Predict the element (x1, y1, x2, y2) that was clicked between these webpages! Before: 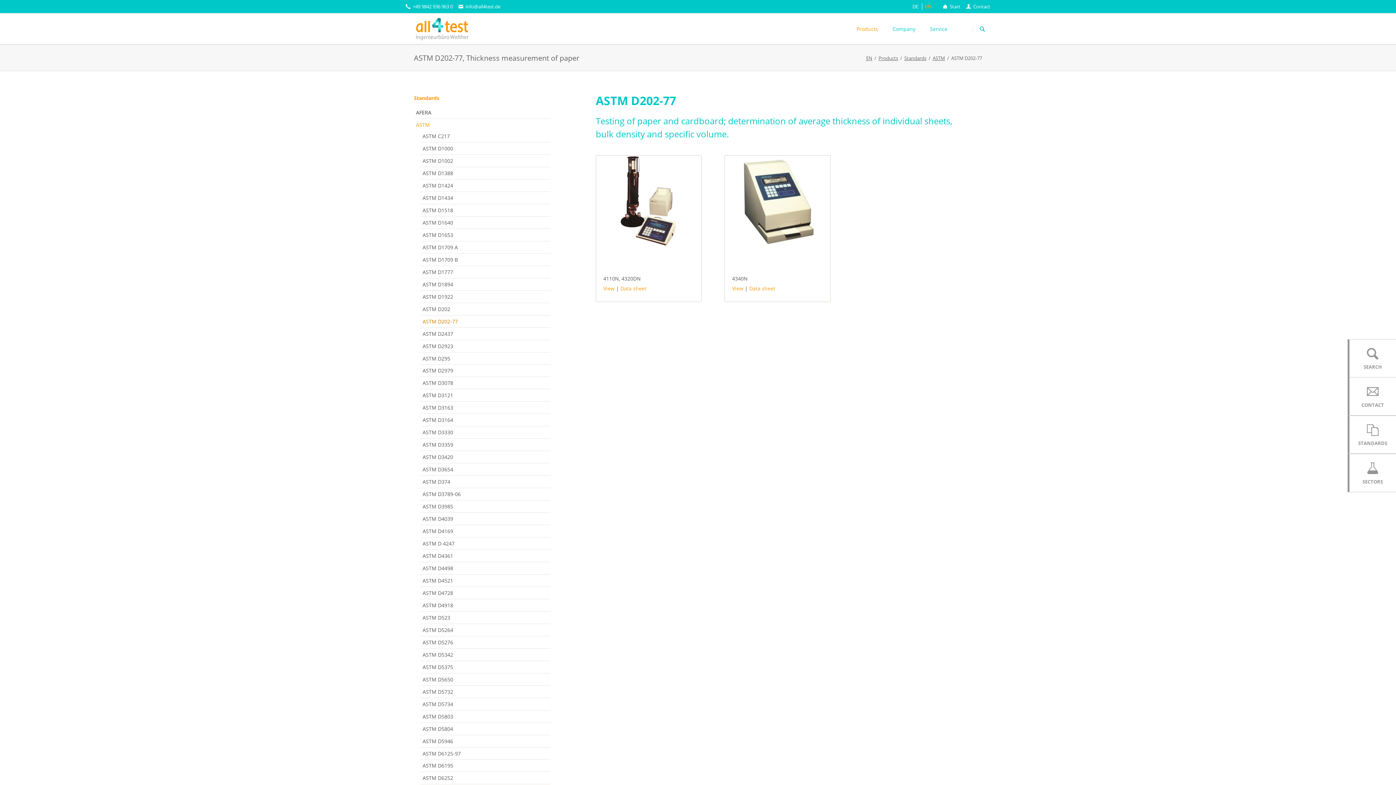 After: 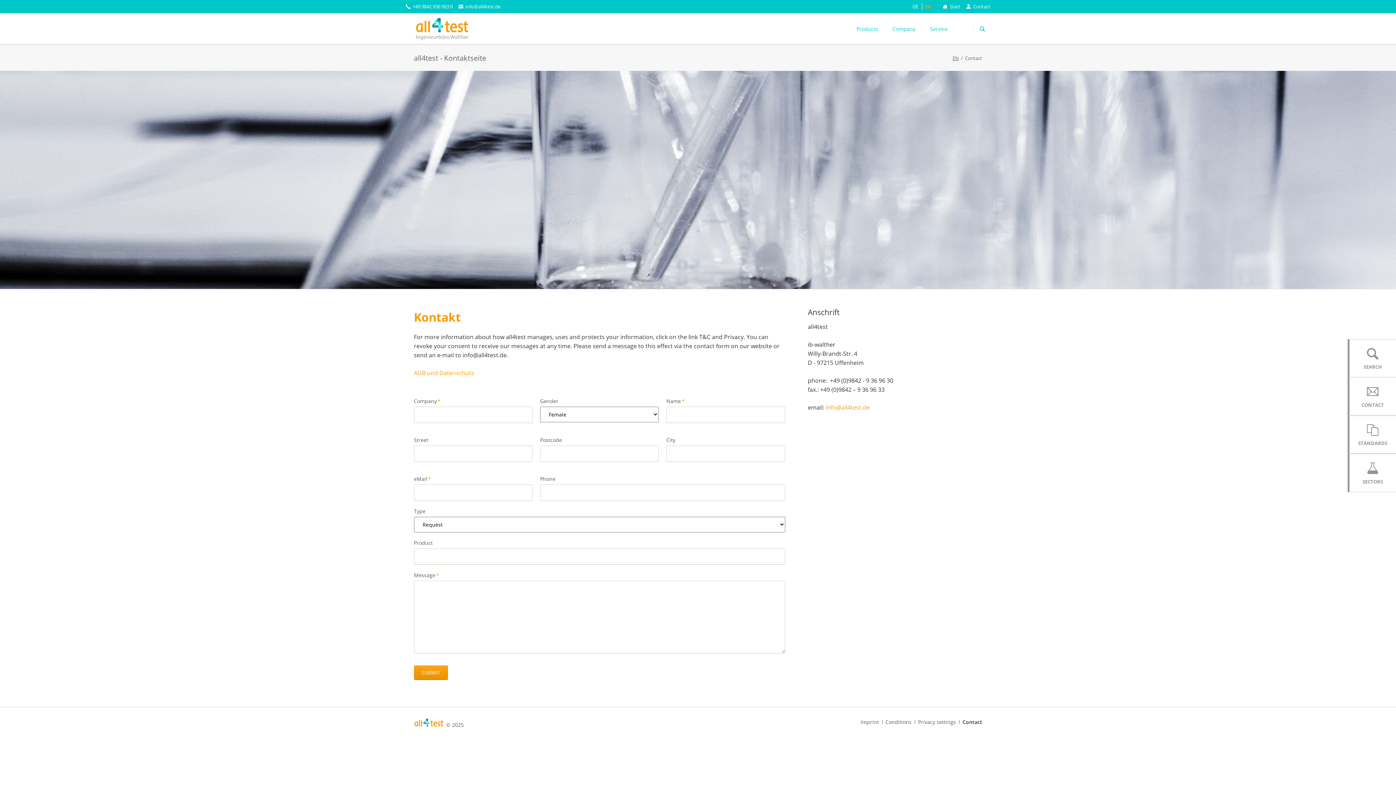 Action: bbox: (966, 2, 990, 10) label:  Contact